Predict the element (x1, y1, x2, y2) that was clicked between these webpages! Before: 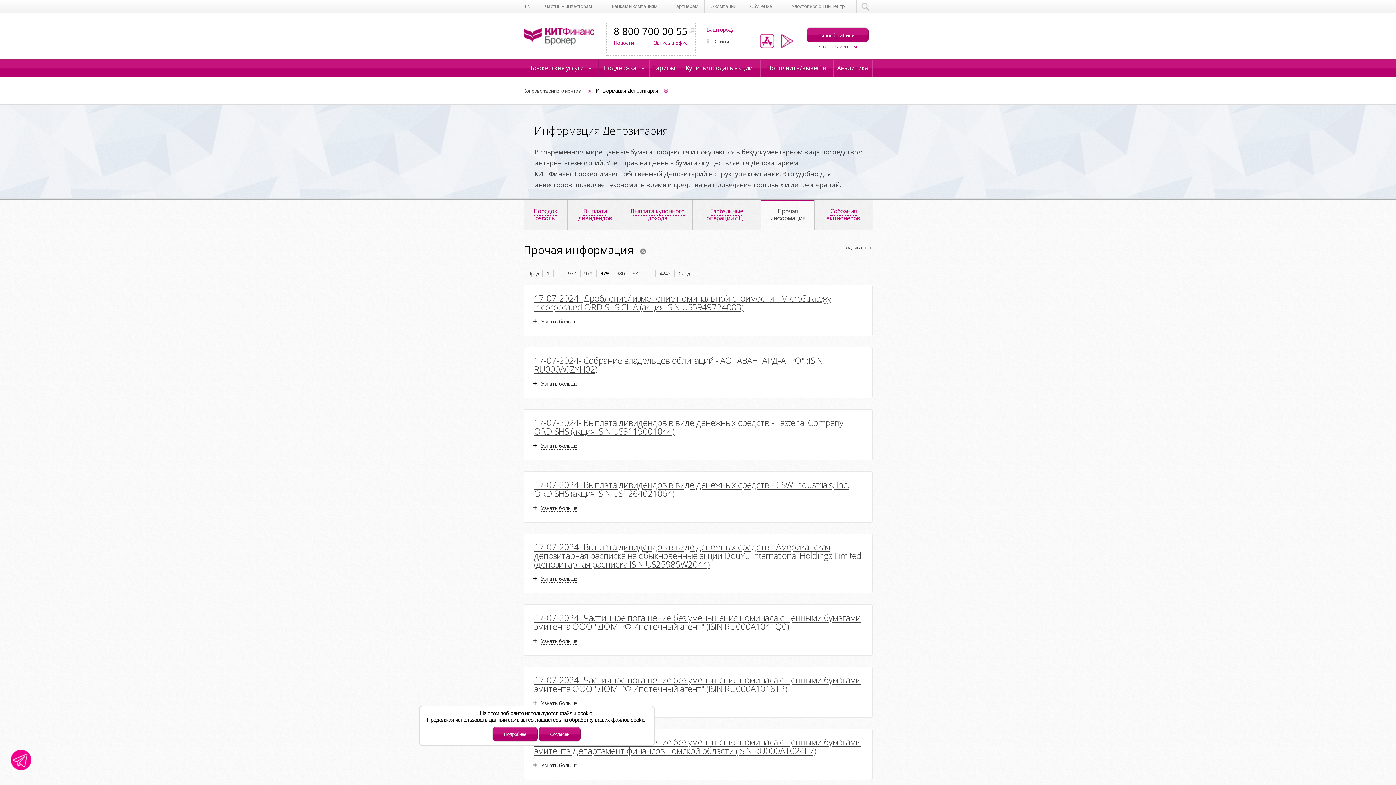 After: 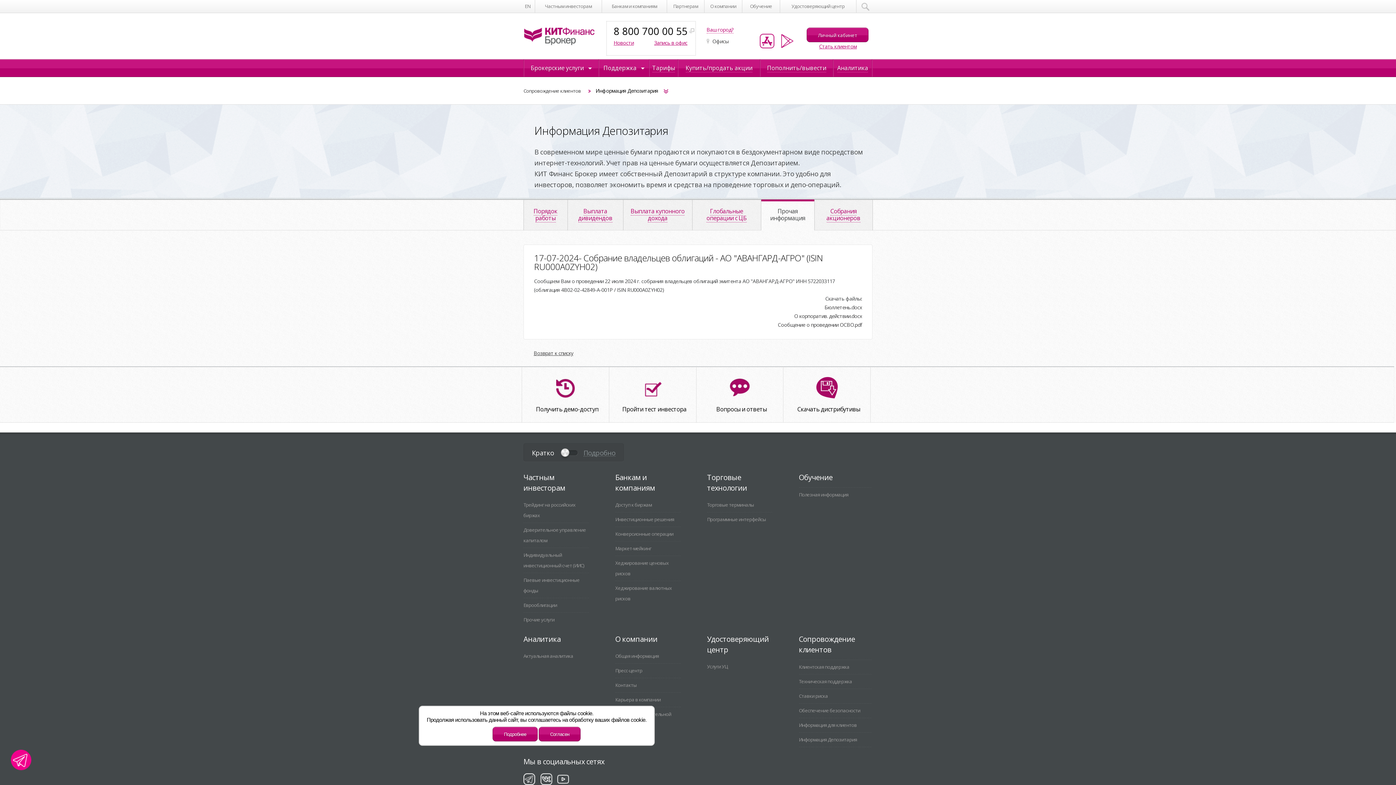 Action: bbox: (534, 354, 822, 375) label: 17-07-2024- Собрание владельцев облигаций - АО "АВАНГАРД-АГРО" (ISIN RU000A0ZYH02)